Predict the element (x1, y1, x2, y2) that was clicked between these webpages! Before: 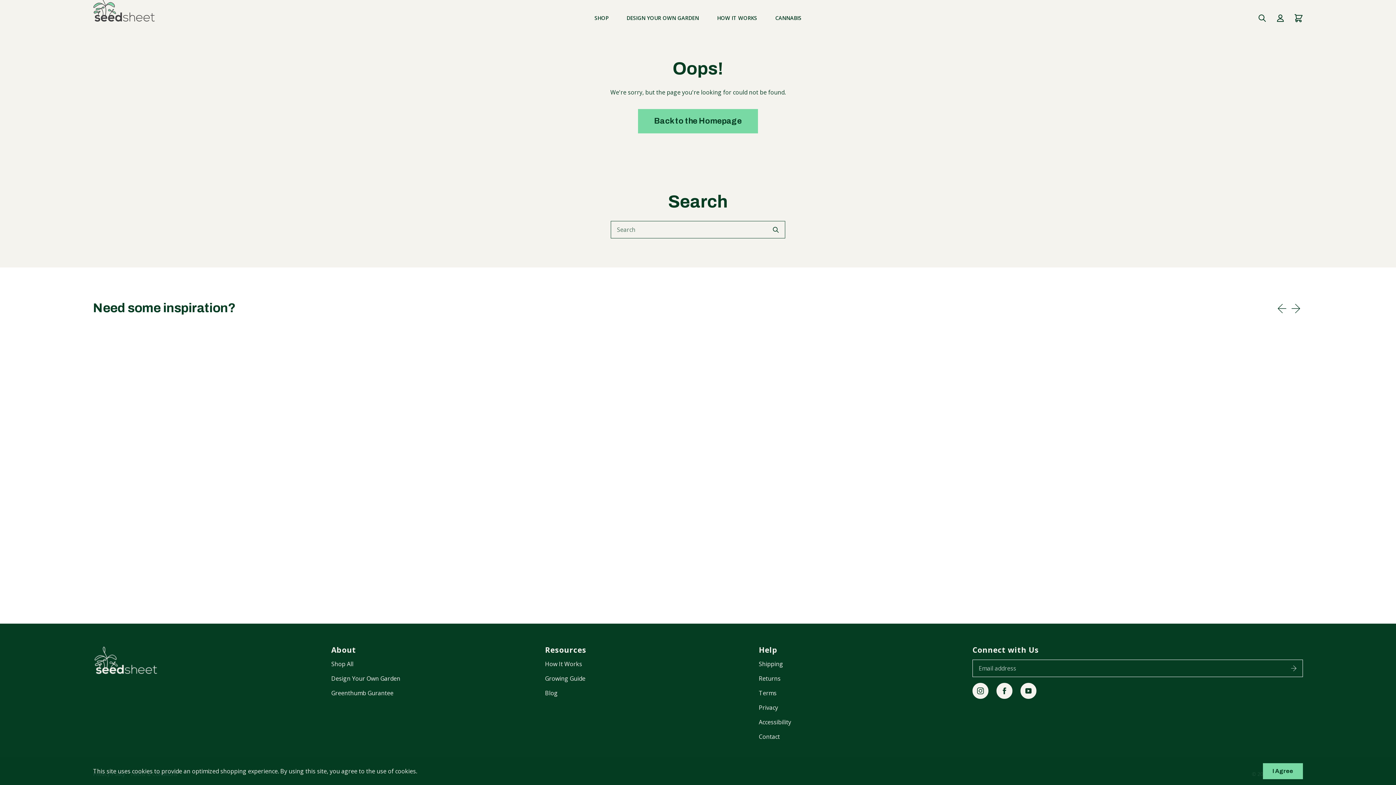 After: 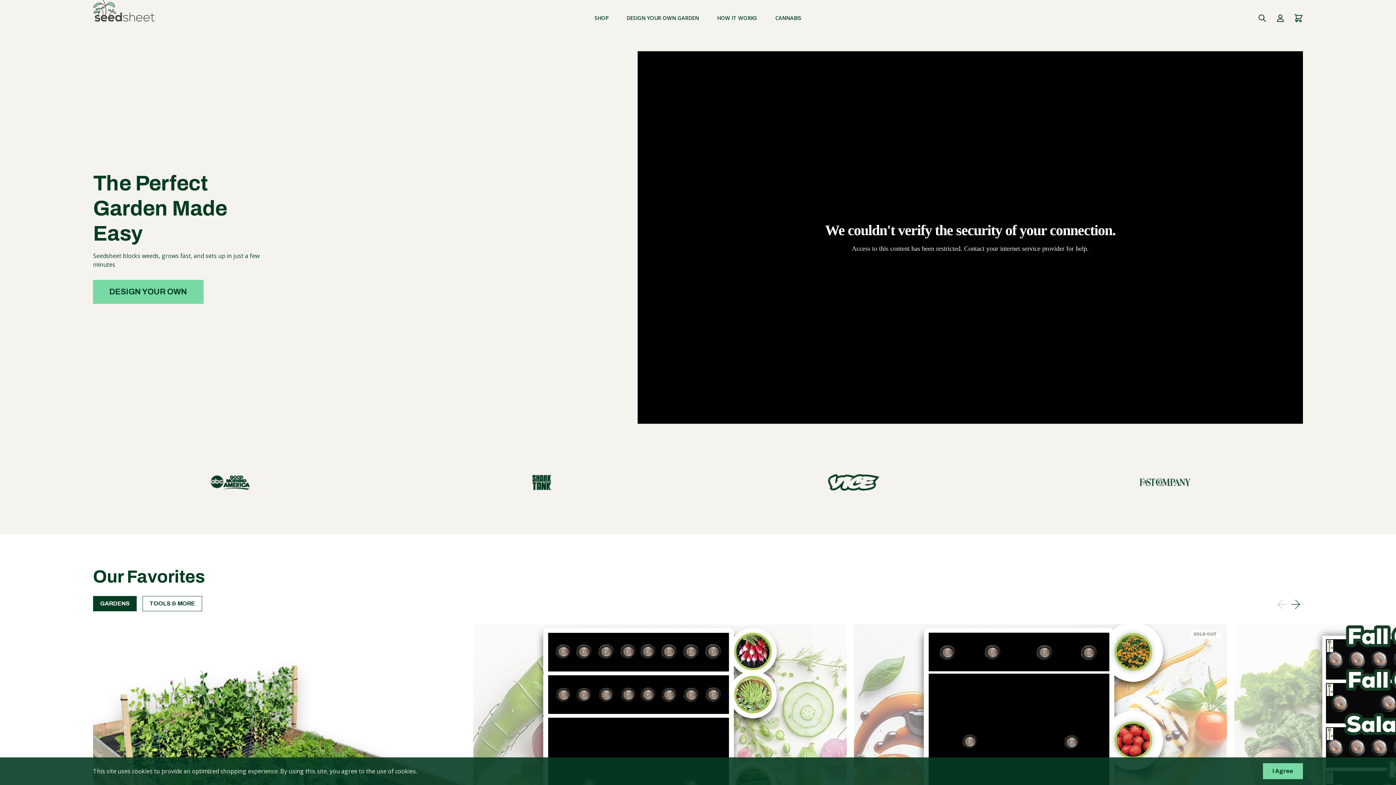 Action: bbox: (638, 109, 758, 133) label: Back to the Homepage